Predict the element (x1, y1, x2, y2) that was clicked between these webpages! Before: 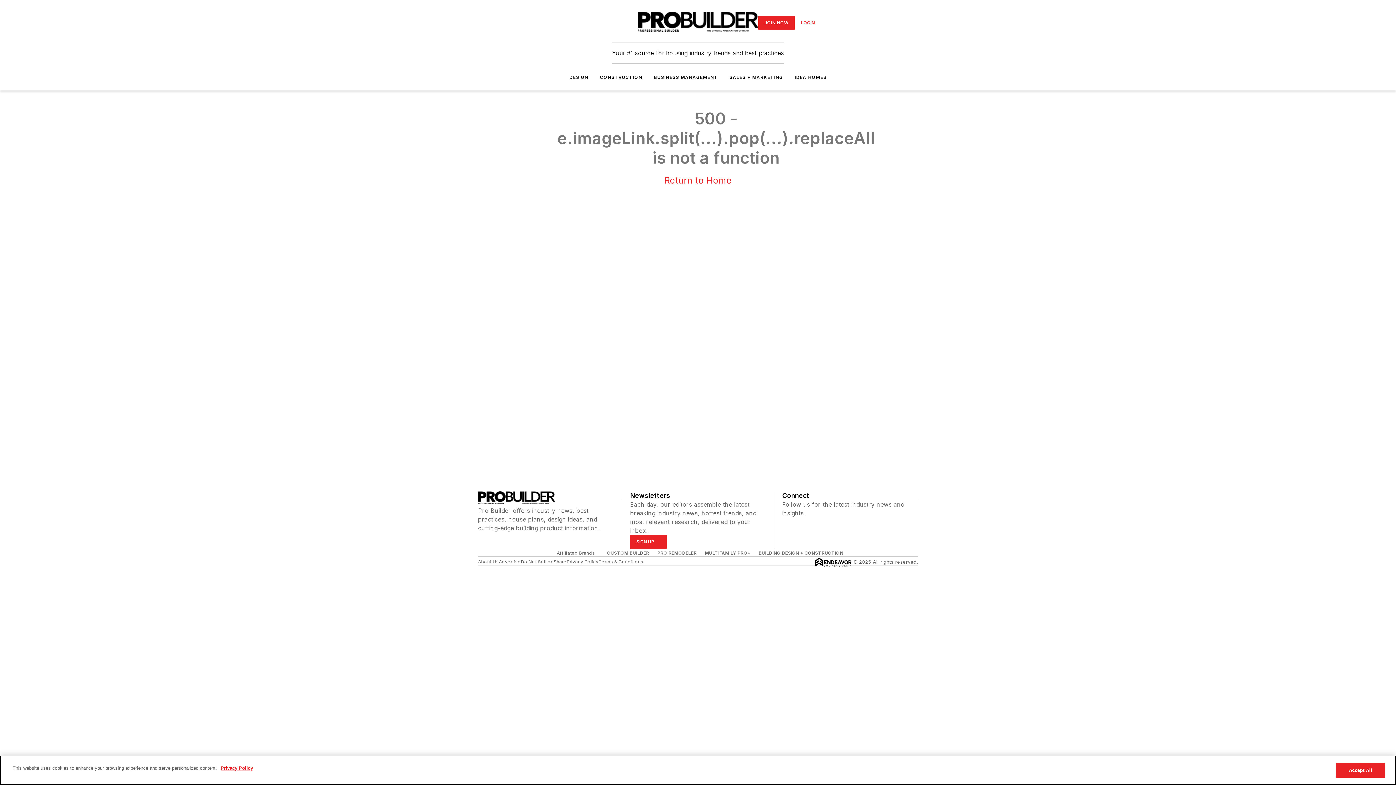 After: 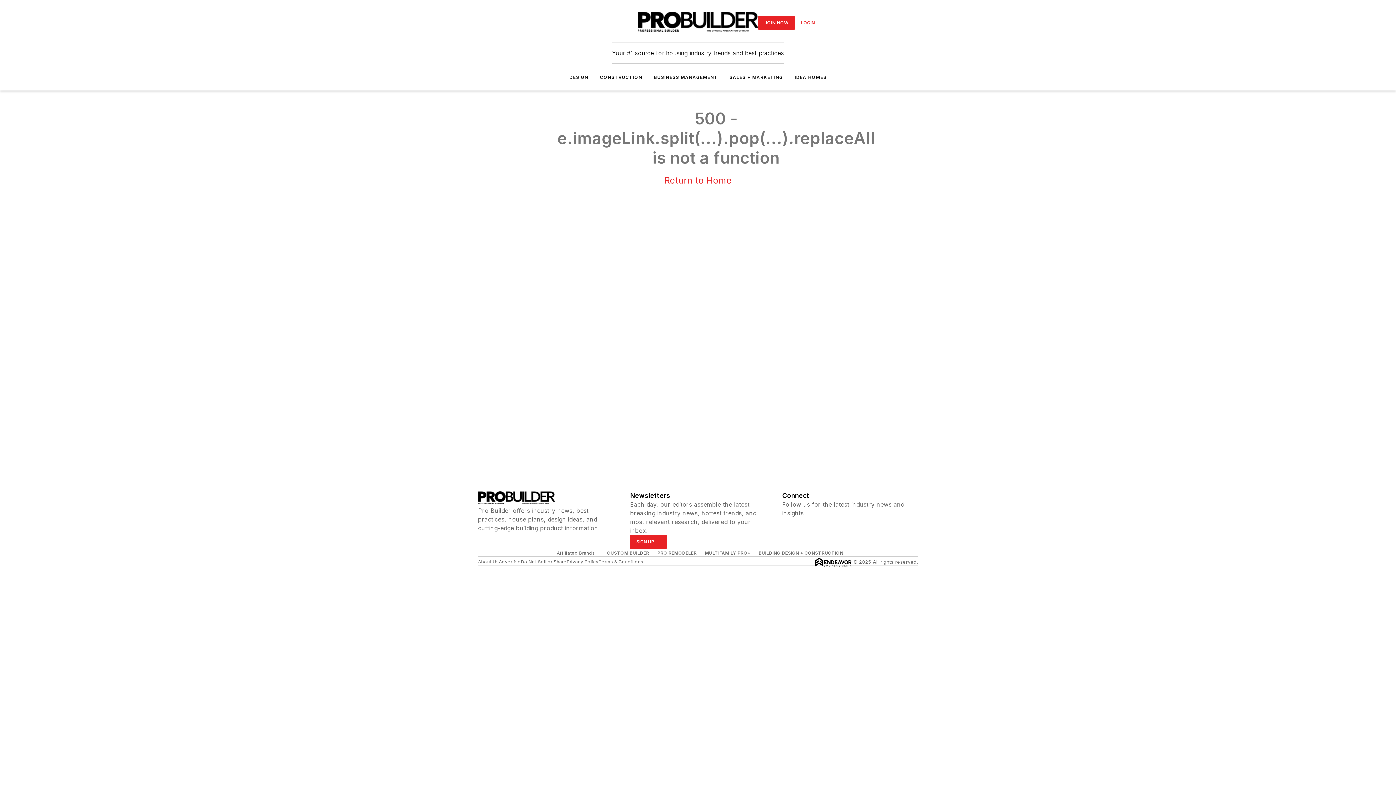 Action: label: SALES + MARKETING bbox: (729, 74, 783, 80)